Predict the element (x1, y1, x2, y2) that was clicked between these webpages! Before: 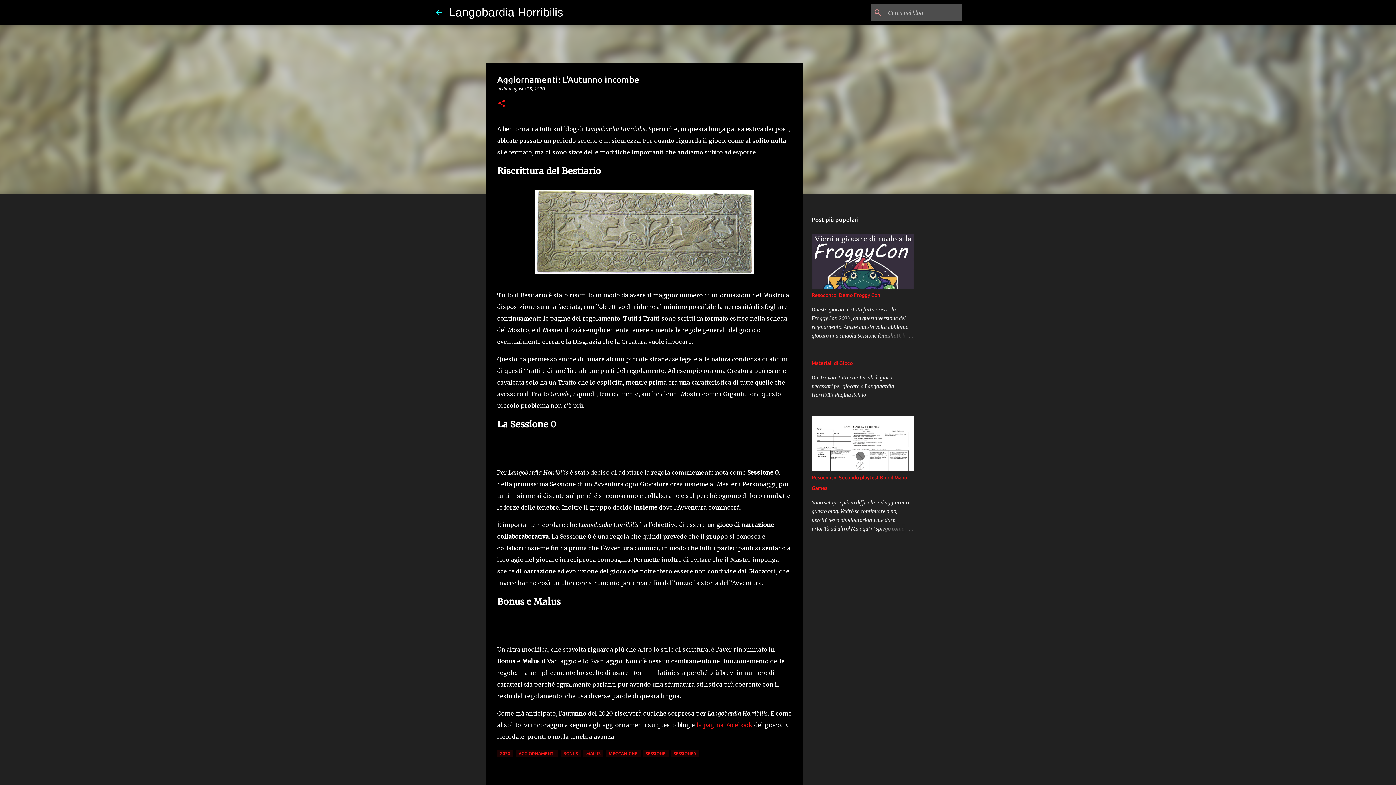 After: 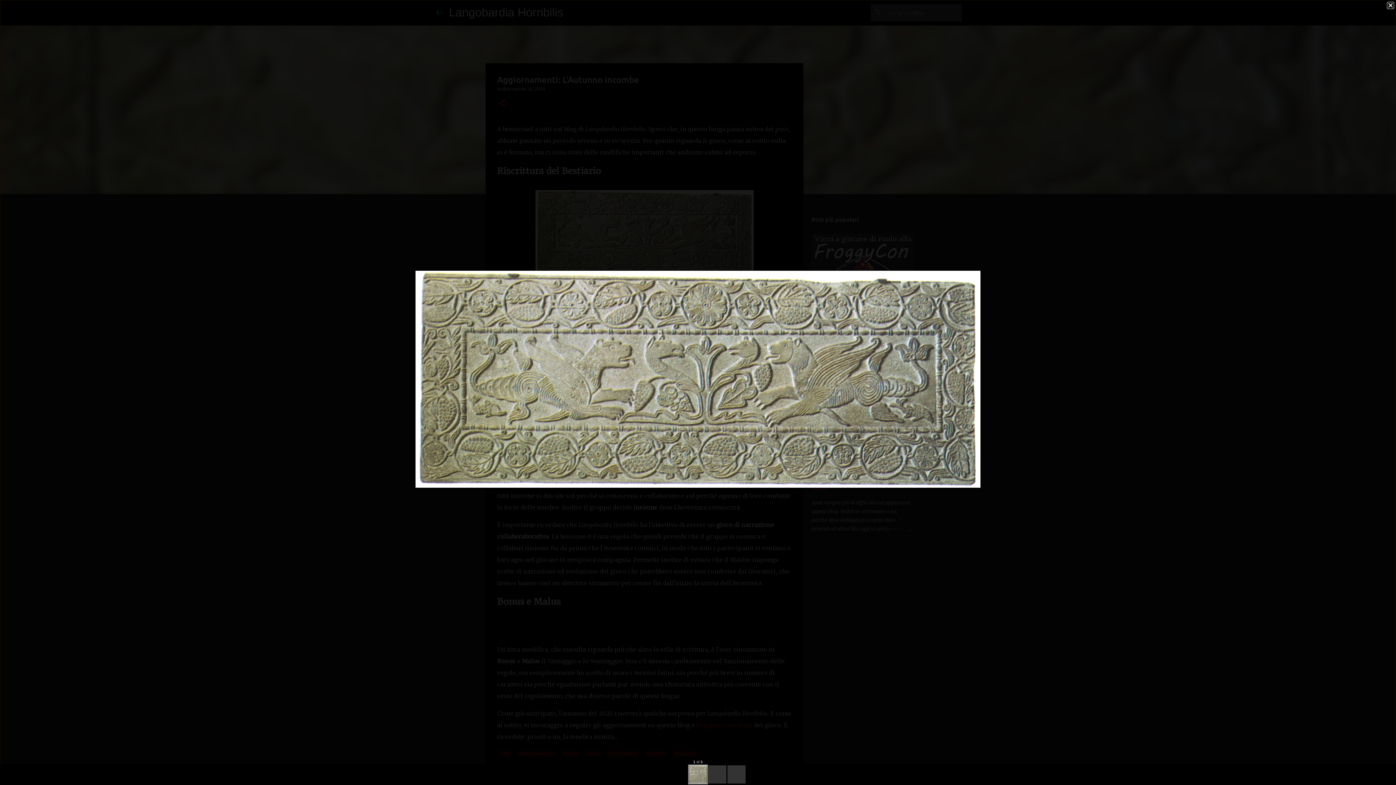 Action: bbox: (497, 184, 791, 283)